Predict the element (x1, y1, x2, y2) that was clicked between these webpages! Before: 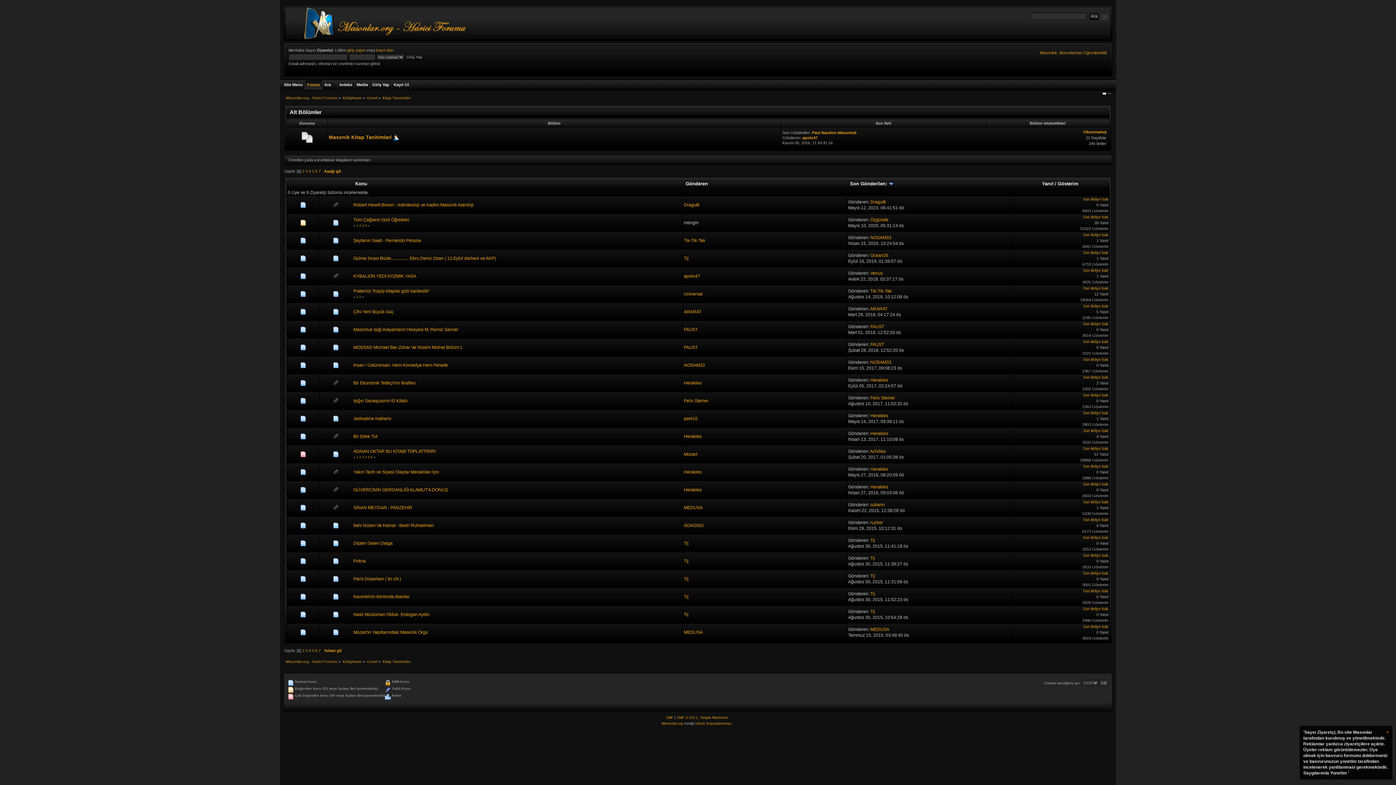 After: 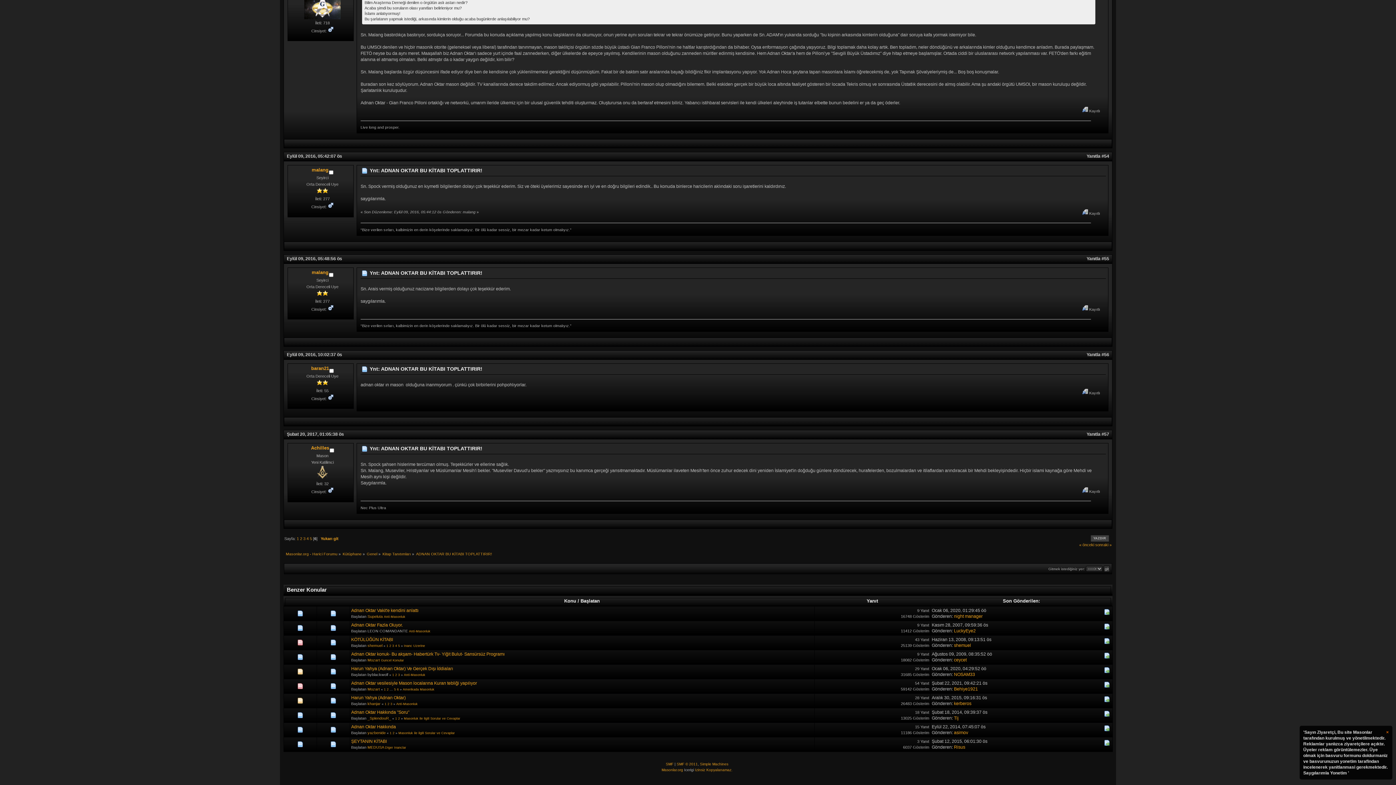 Action: bbox: (1083, 446, 1108, 450) label: Son iletiye bak
